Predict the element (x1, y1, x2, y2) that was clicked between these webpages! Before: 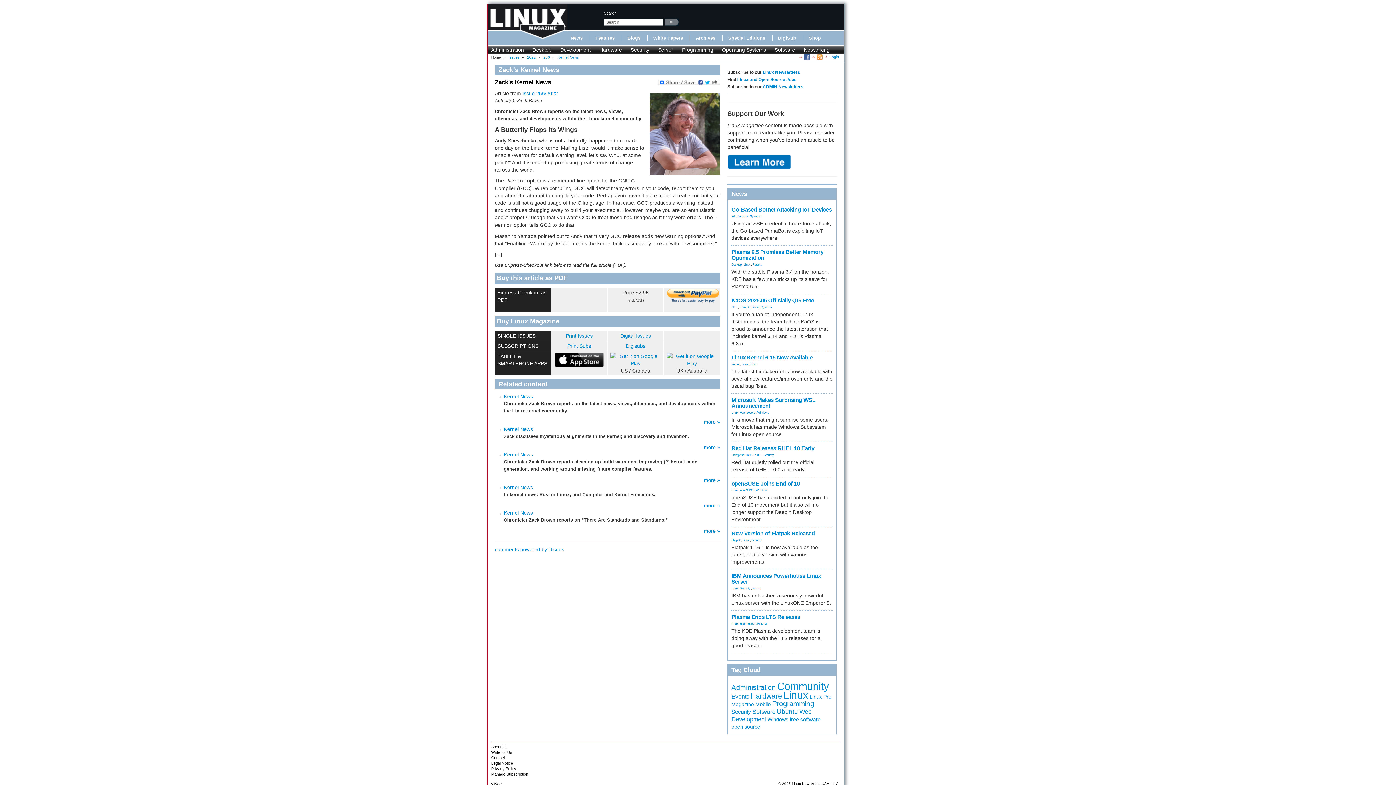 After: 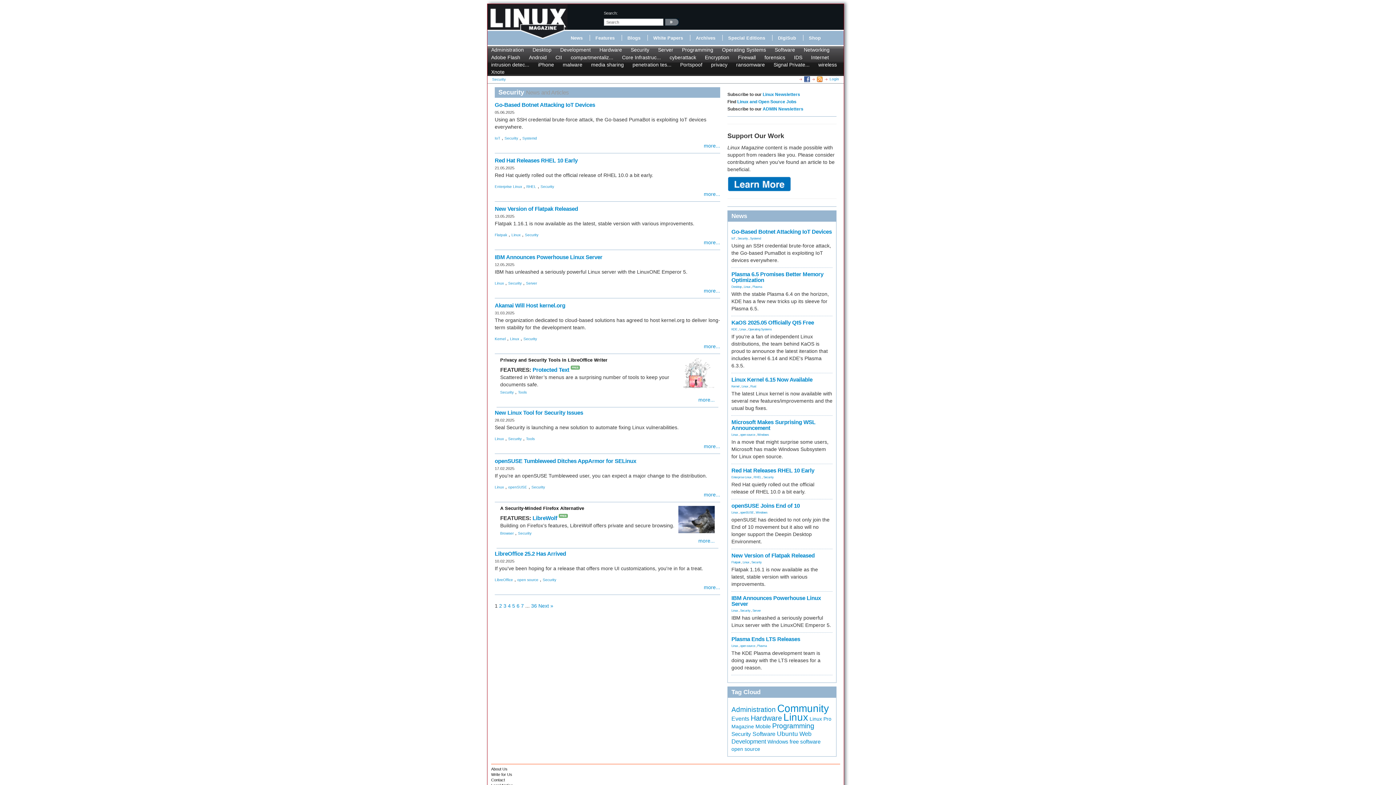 Action: label: Security bbox: (751, 538, 761, 542)